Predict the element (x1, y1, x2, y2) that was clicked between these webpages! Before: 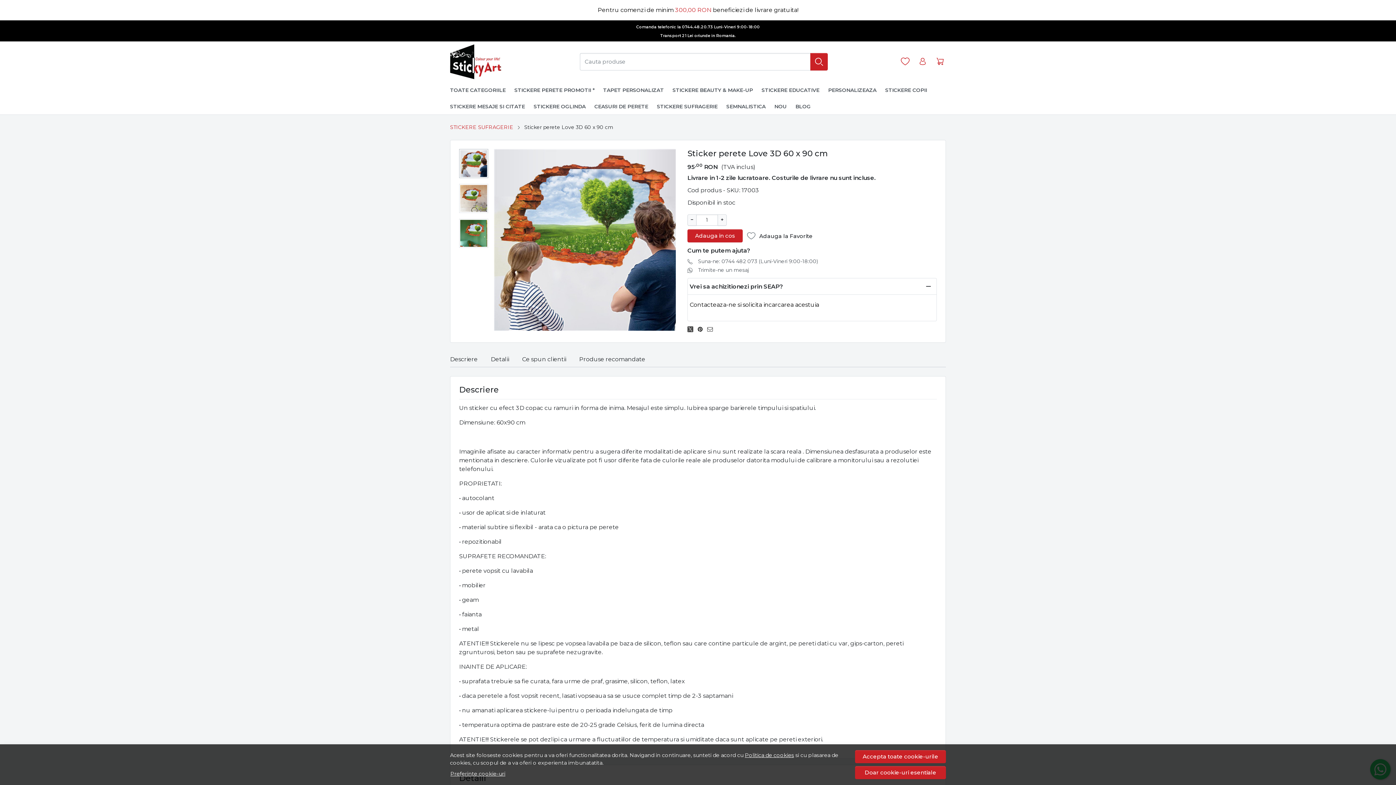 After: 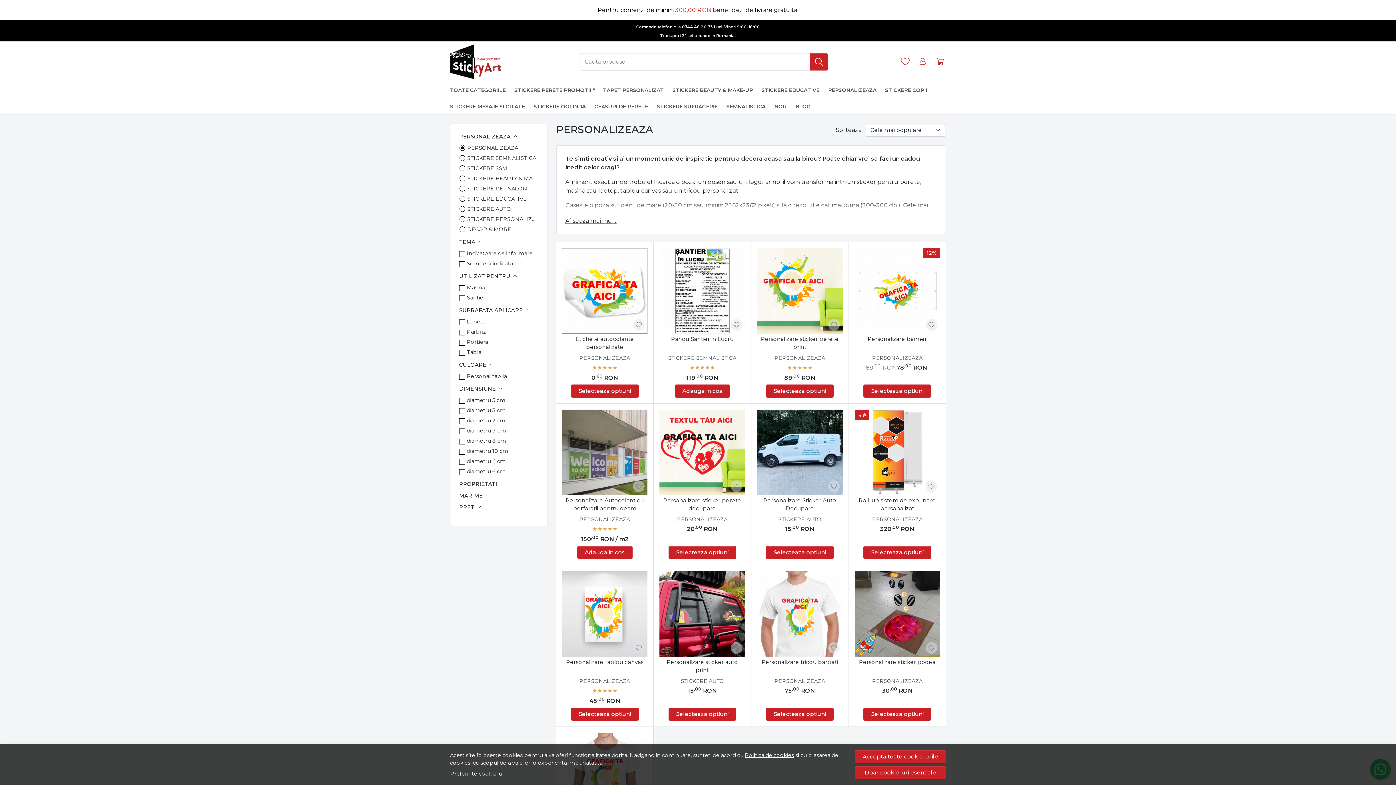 Action: bbox: (824, 82, 881, 98) label: PERSONALIZEAZA